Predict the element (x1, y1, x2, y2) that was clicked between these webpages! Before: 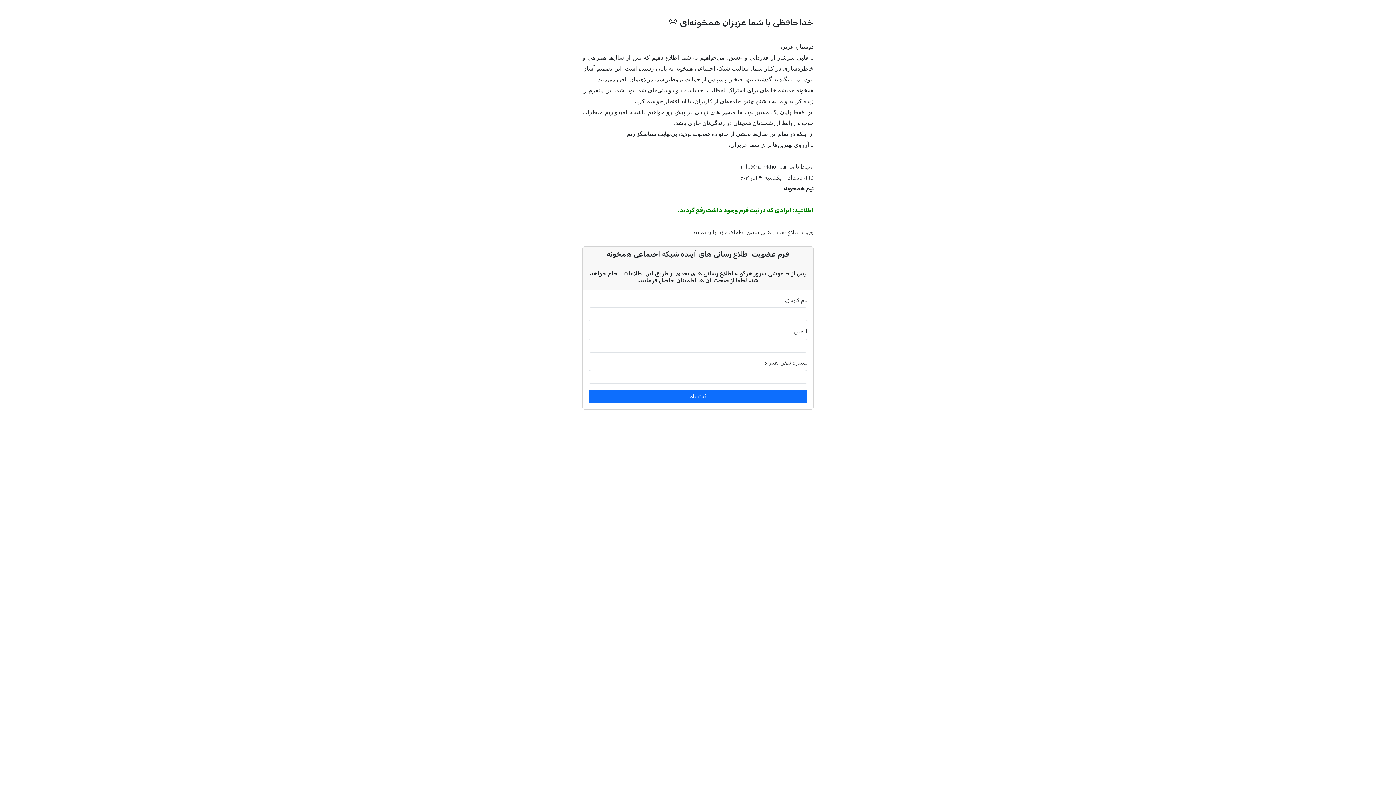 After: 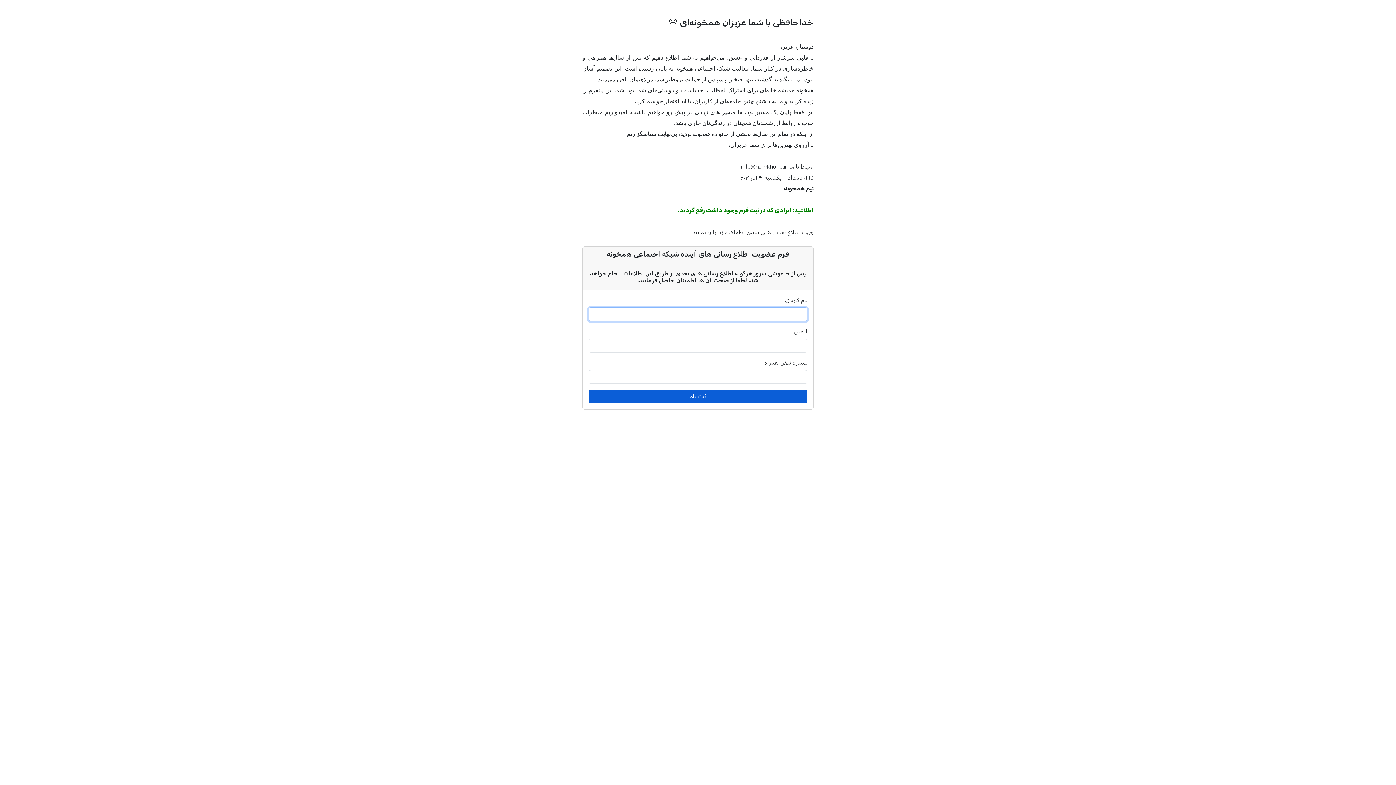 Action: bbox: (588, 389, 807, 403) label: ثبت نام